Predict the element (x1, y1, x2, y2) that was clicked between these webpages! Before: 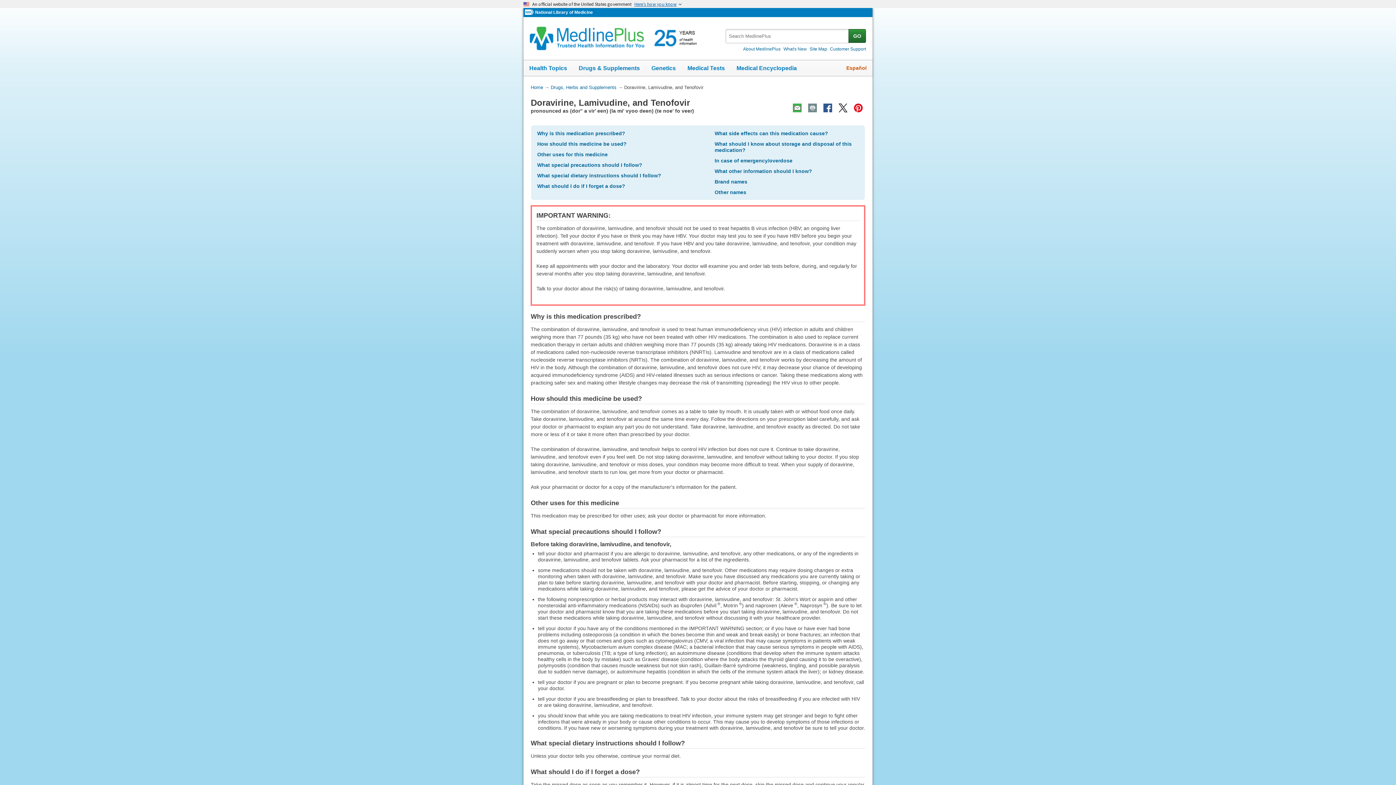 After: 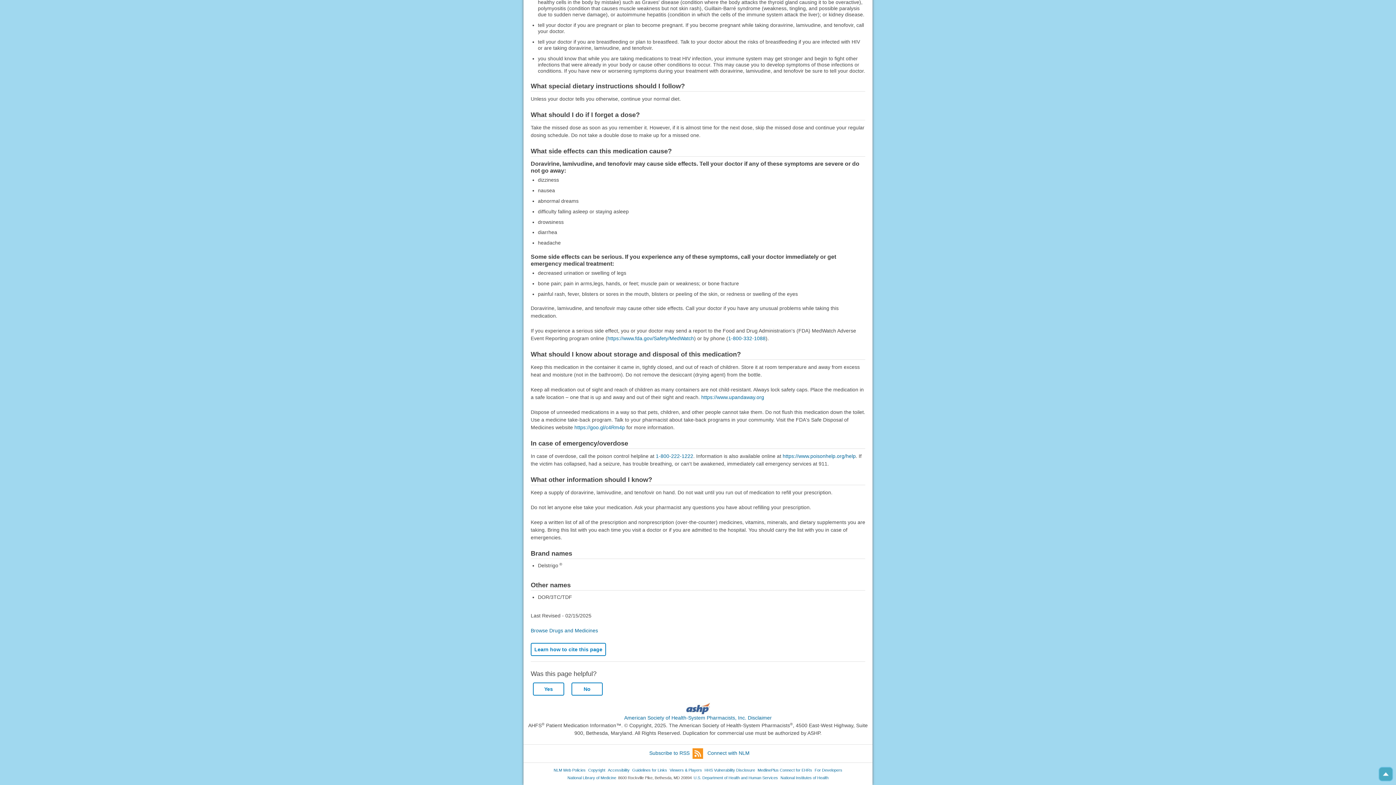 Action: bbox: (714, 168, 812, 174) label: What other information should I know?